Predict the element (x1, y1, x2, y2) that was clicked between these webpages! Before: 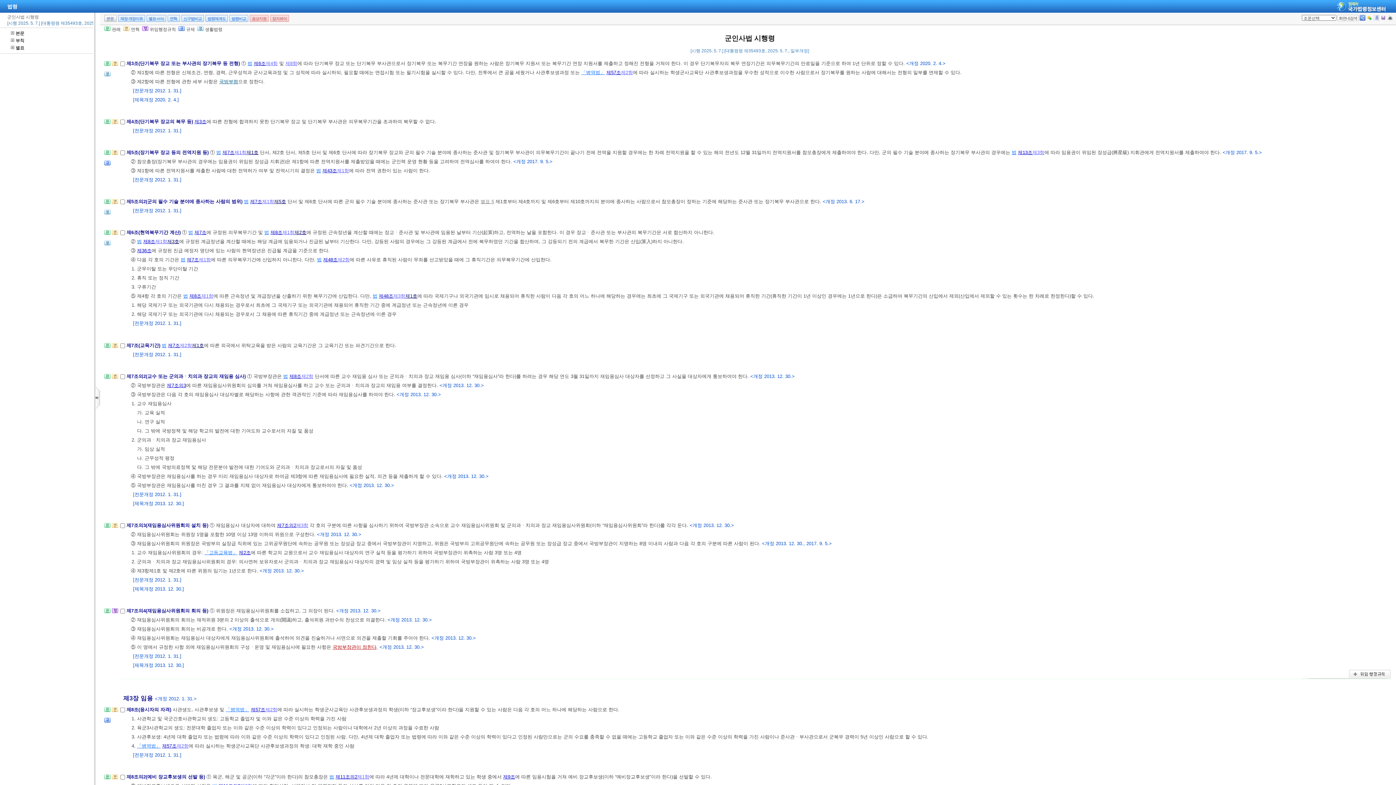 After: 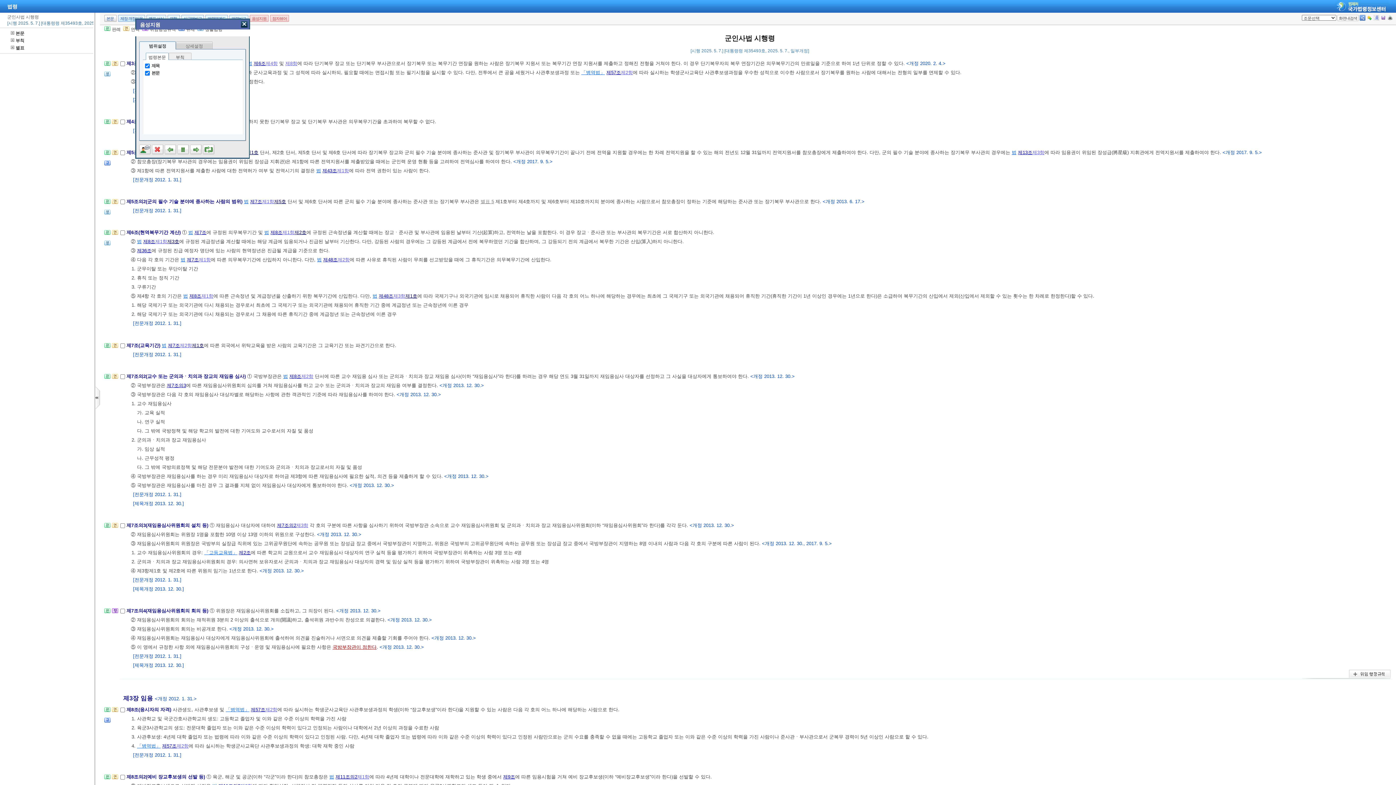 Action: bbox: (249, 14, 268, 21) label: 음성지원